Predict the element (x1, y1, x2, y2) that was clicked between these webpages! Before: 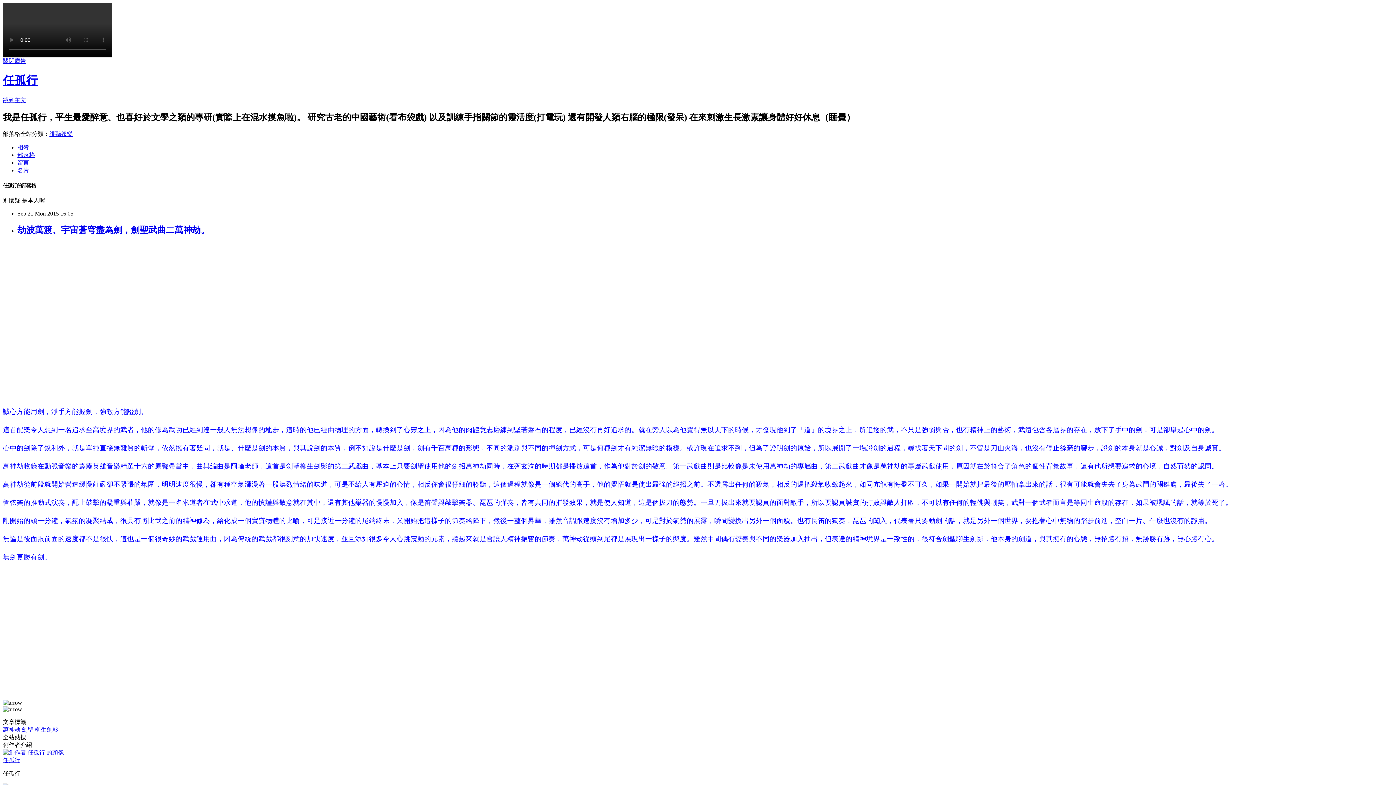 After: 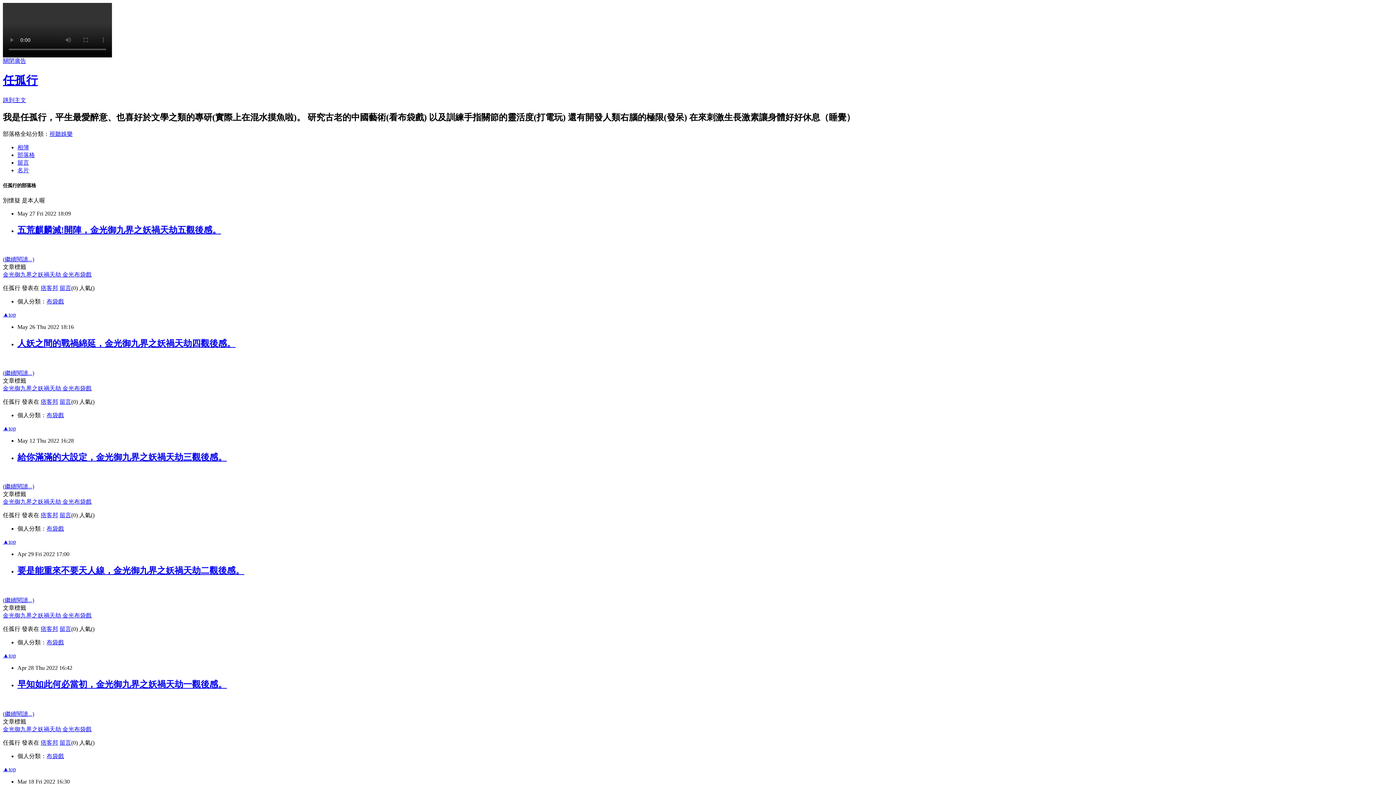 Action: label: 任孤行 bbox: (2, 73, 37, 87)